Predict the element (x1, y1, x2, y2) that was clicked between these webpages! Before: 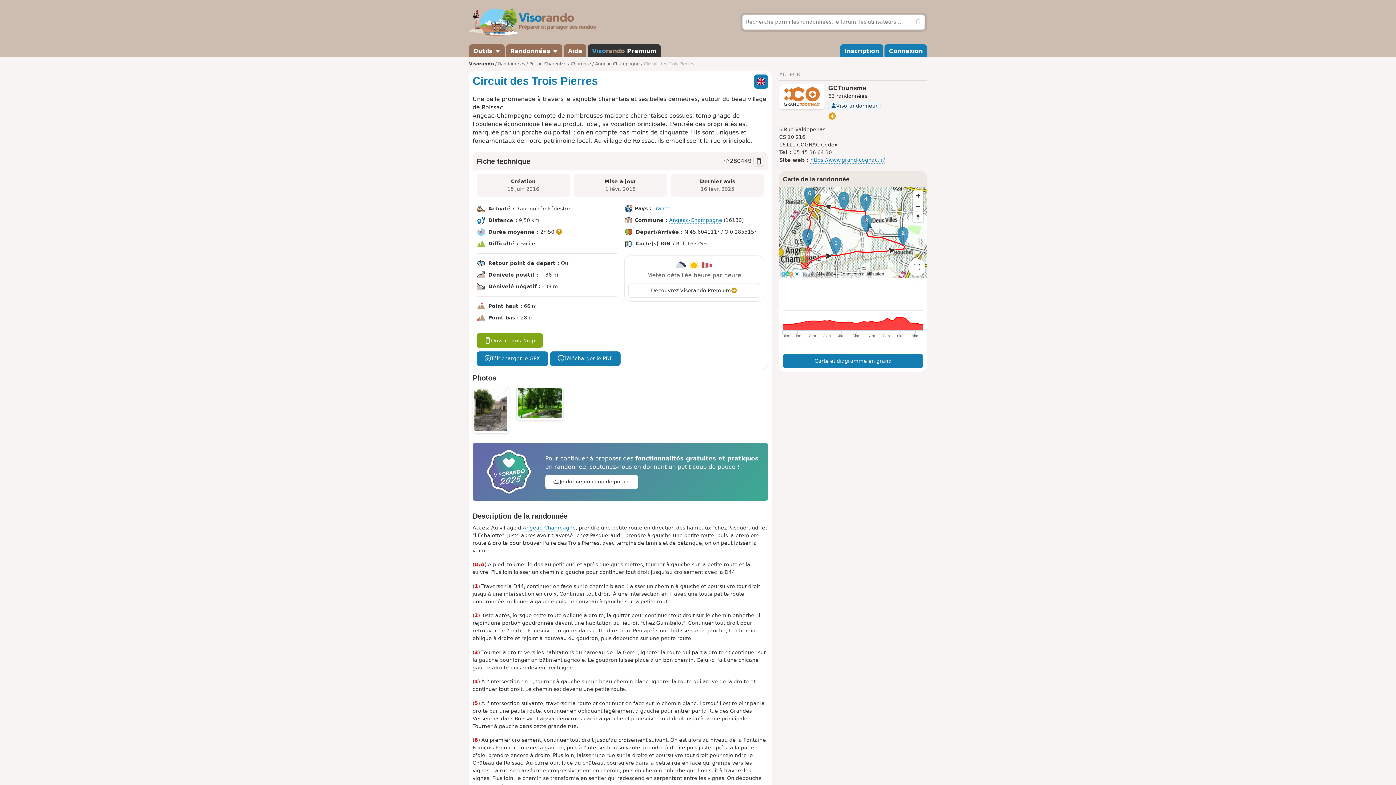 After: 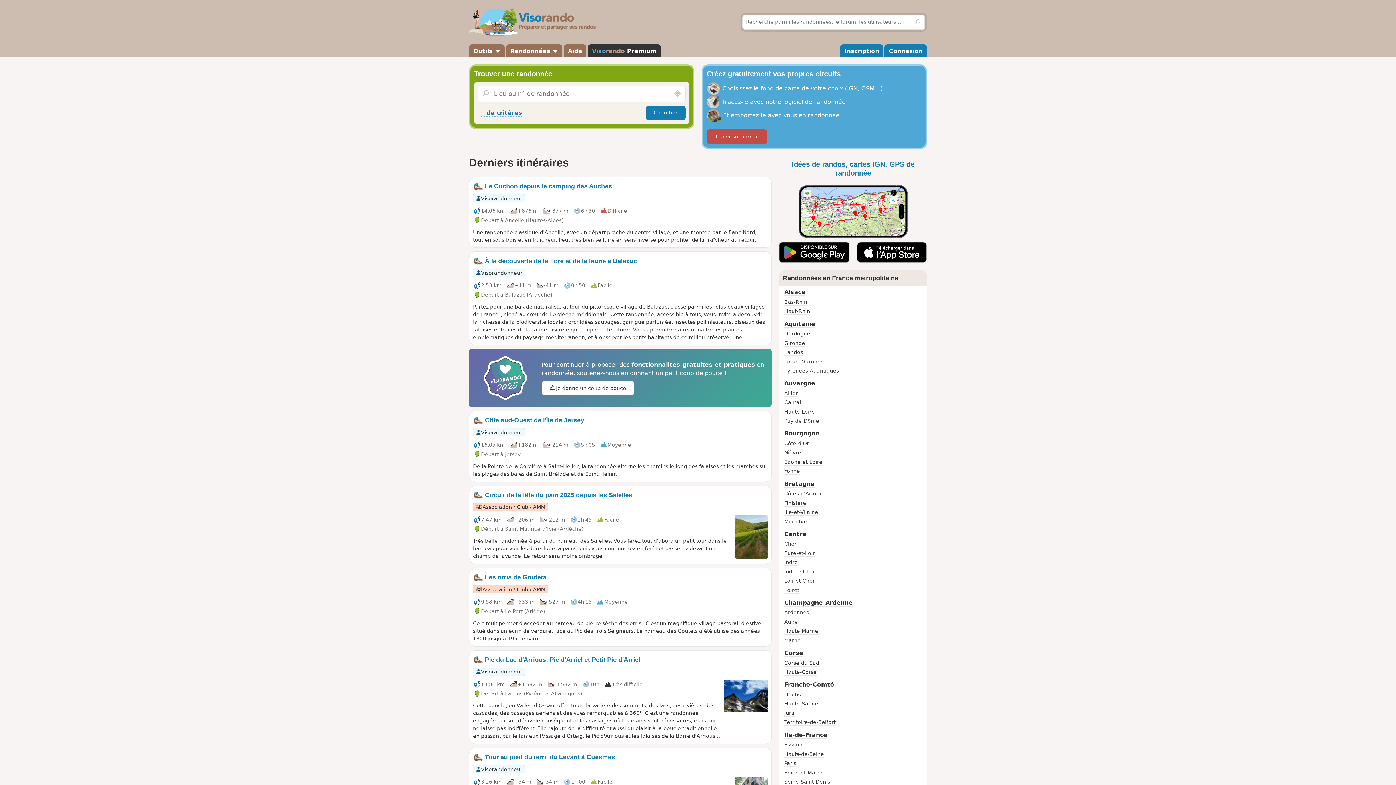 Action: bbox: (469, 8, 596, 36) label: Visorando